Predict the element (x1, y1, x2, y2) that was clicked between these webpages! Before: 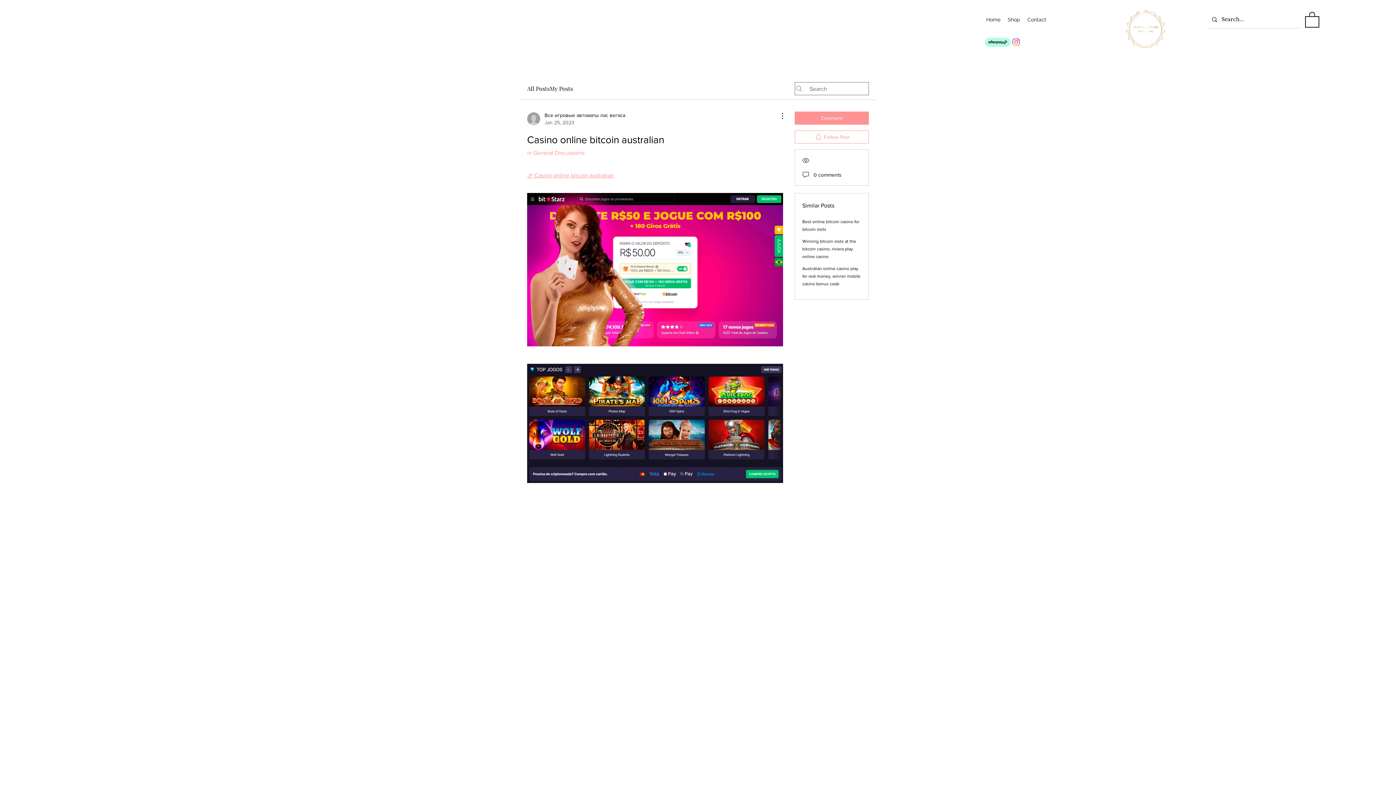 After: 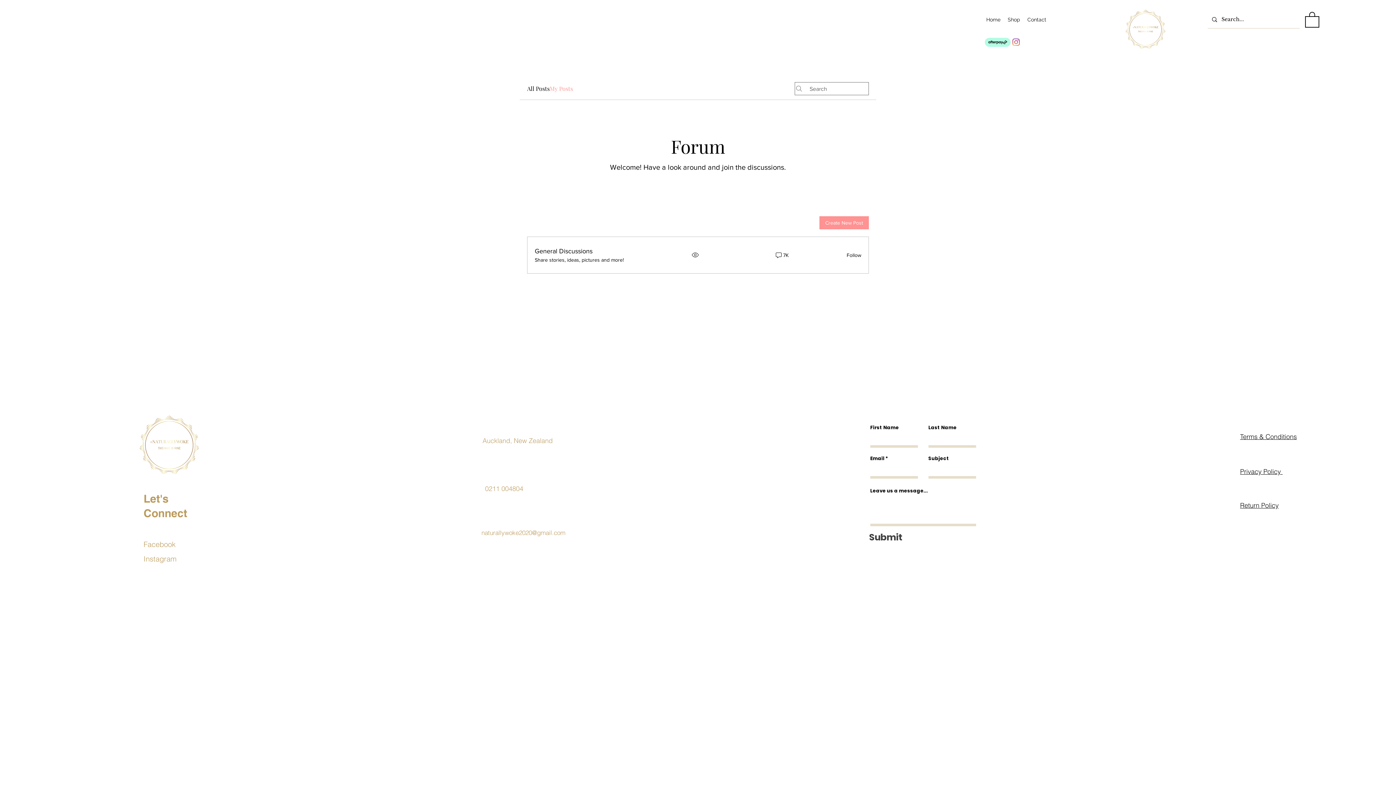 Action: bbox: (549, 84, 573, 93) label: My Posts